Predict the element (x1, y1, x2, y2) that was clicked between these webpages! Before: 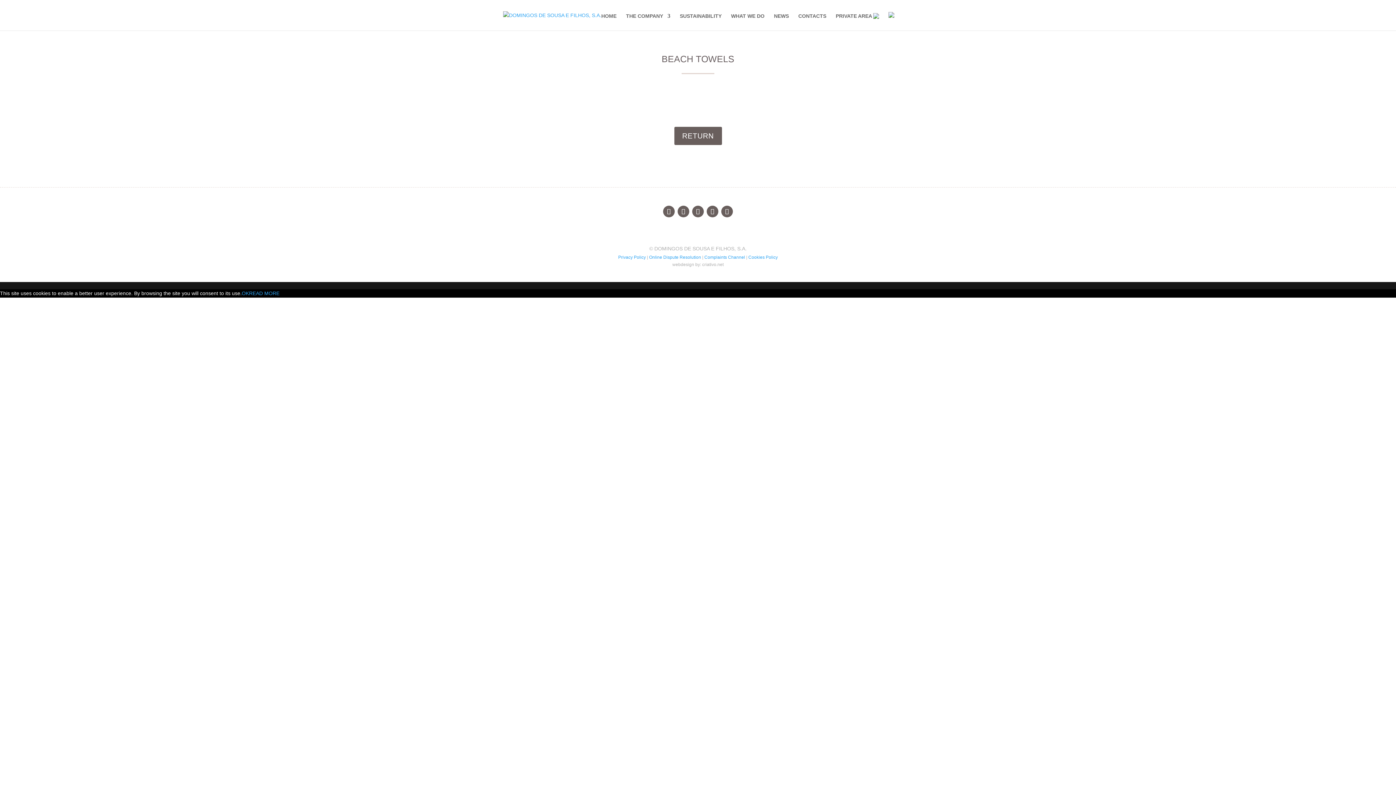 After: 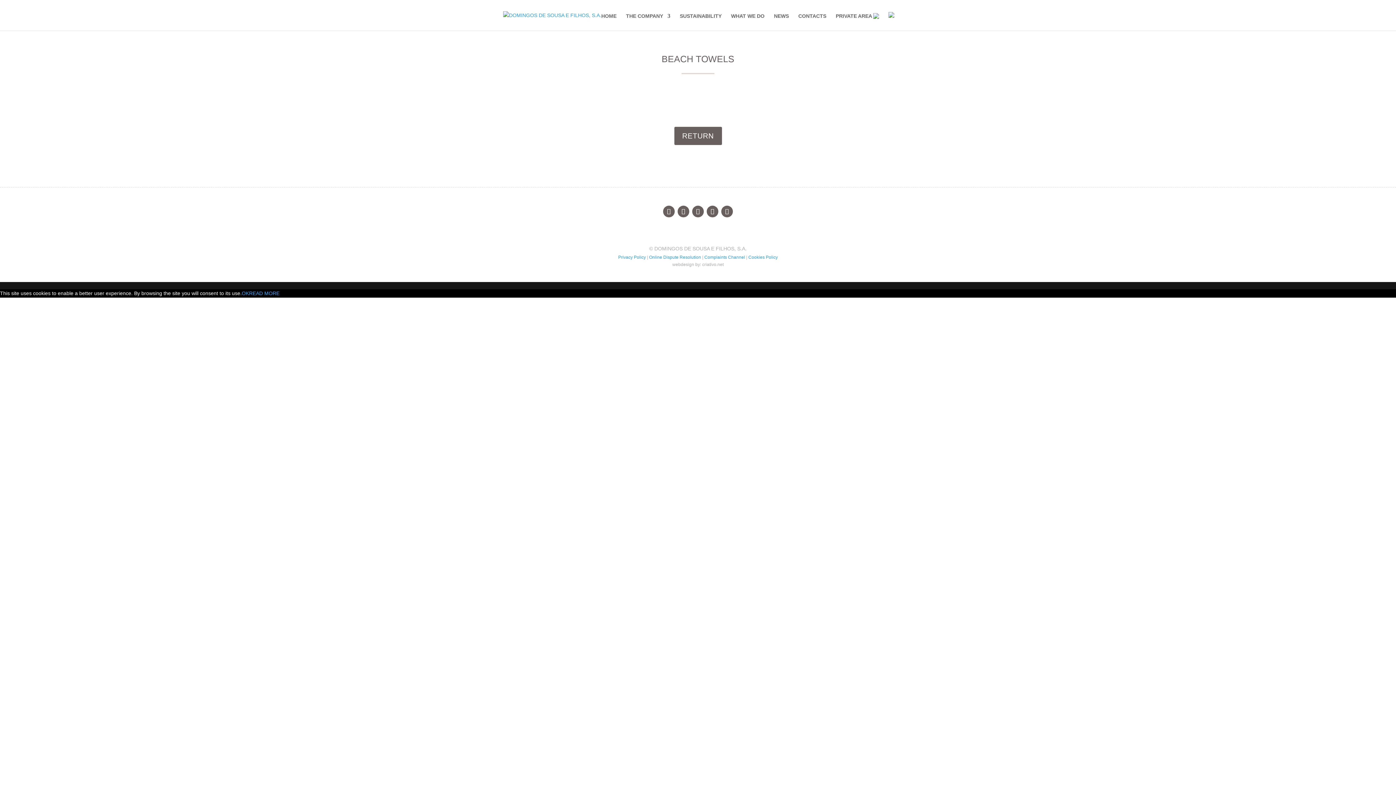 Action: bbox: (702, 262, 723, 267) label: criativo.net